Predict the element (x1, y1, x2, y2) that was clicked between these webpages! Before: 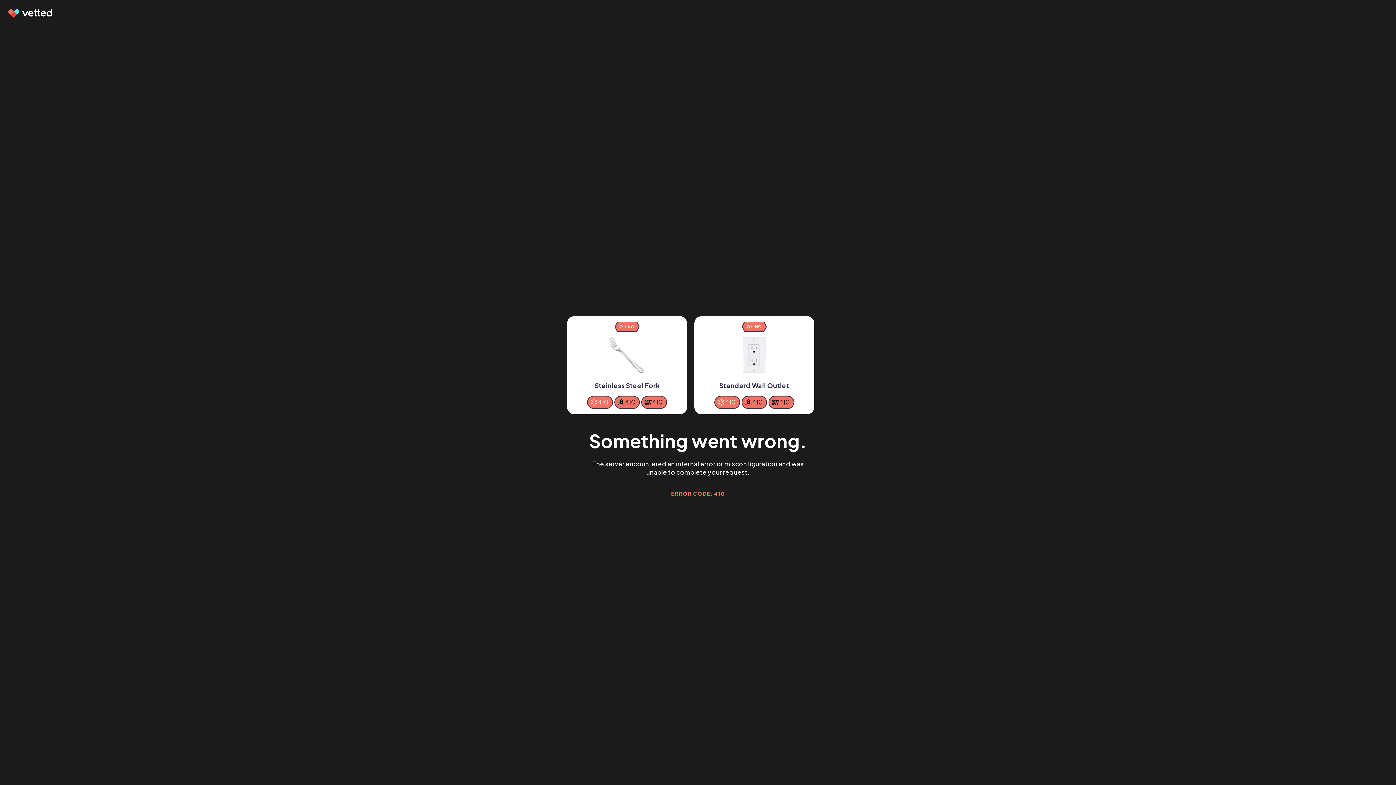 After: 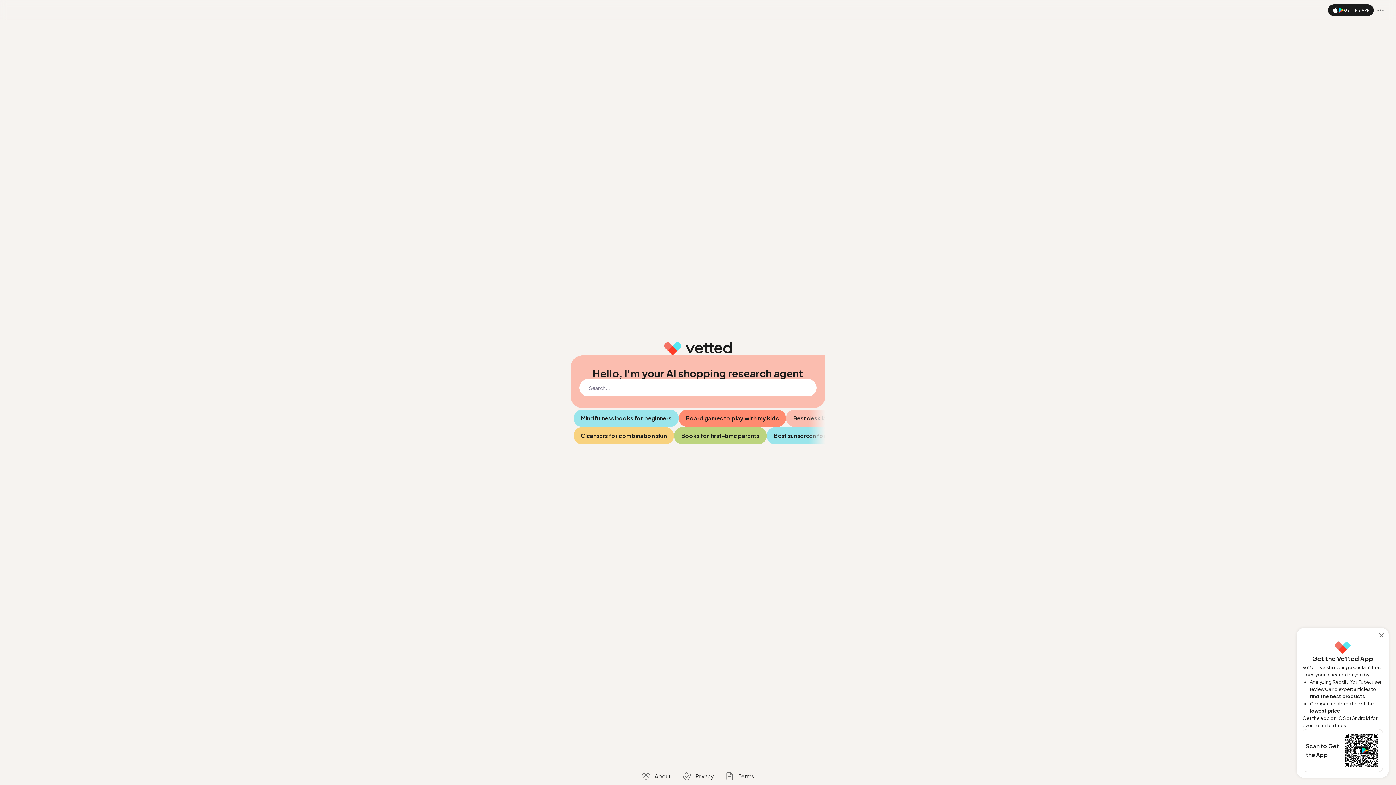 Action: bbox: (7, 9, 53, 17)